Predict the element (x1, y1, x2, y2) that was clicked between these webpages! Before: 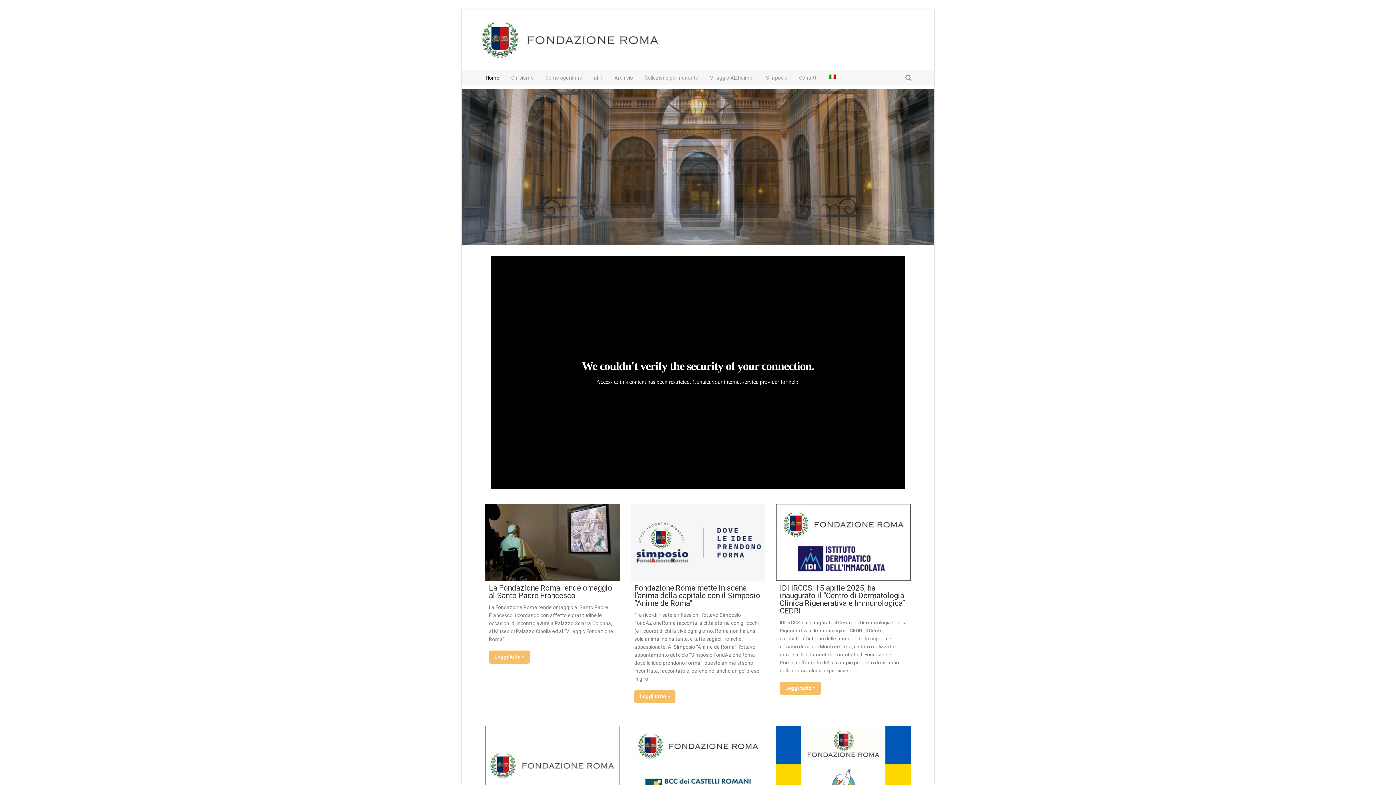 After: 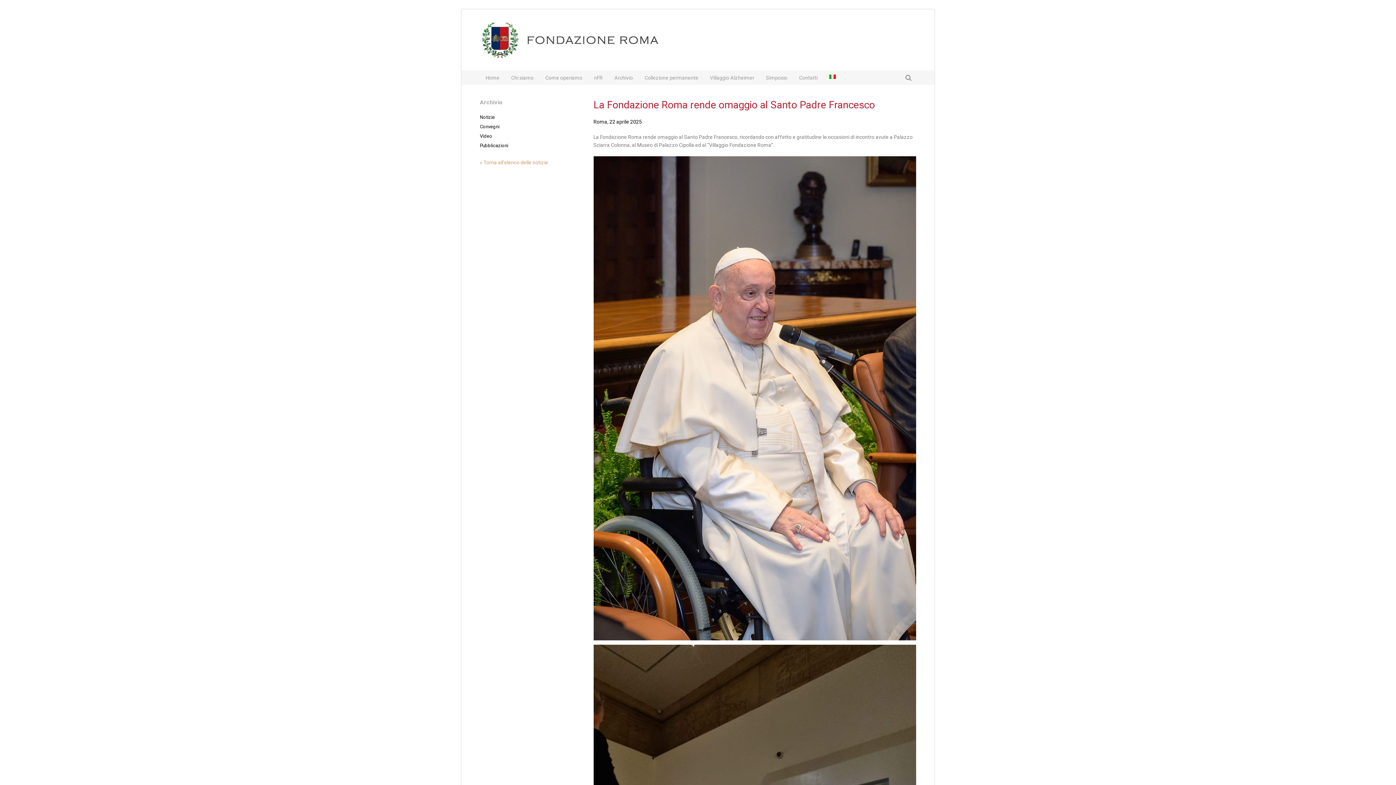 Action: label: Leggi tutto » bbox: (489, 650, 530, 663)